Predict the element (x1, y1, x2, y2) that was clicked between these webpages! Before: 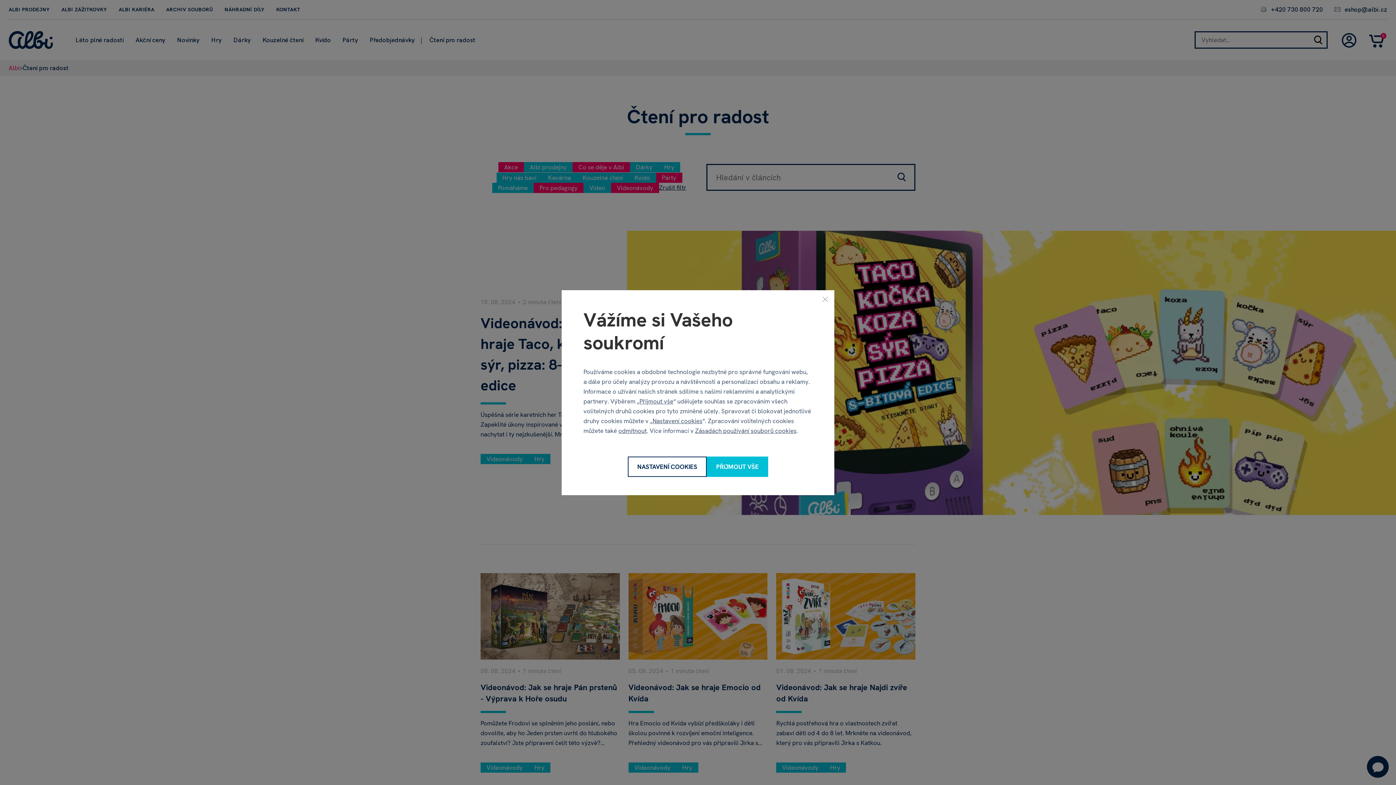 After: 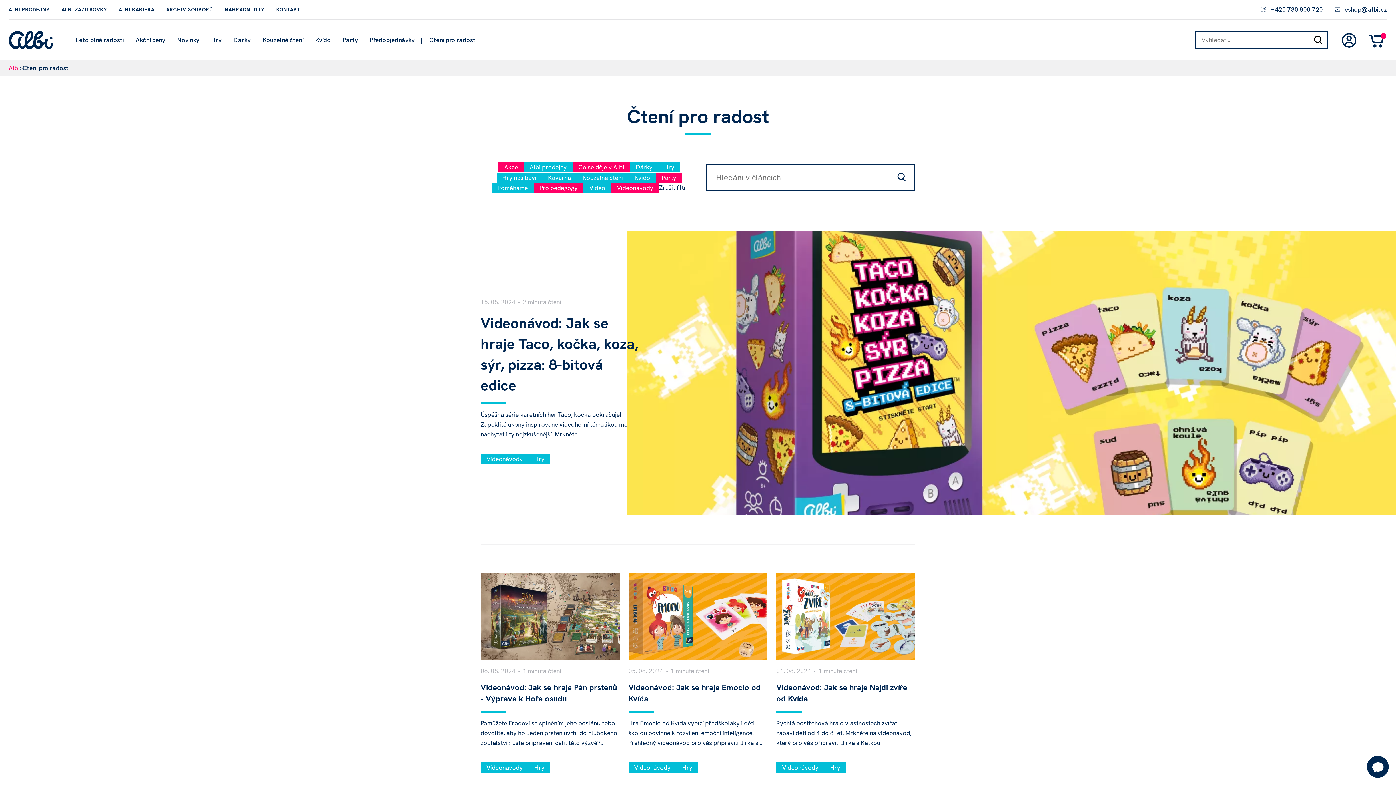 Action: bbox: (706, 456, 768, 477) label: Přijmout vše